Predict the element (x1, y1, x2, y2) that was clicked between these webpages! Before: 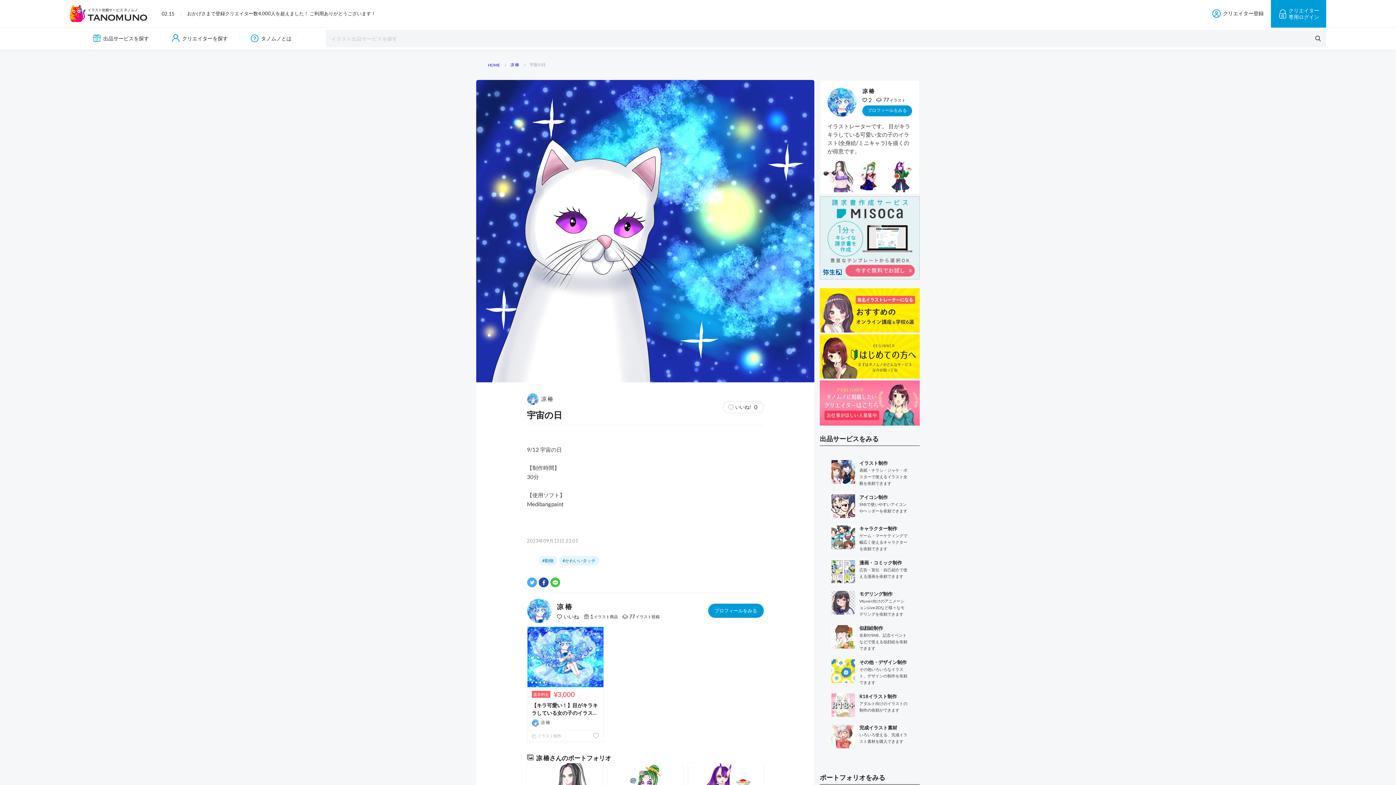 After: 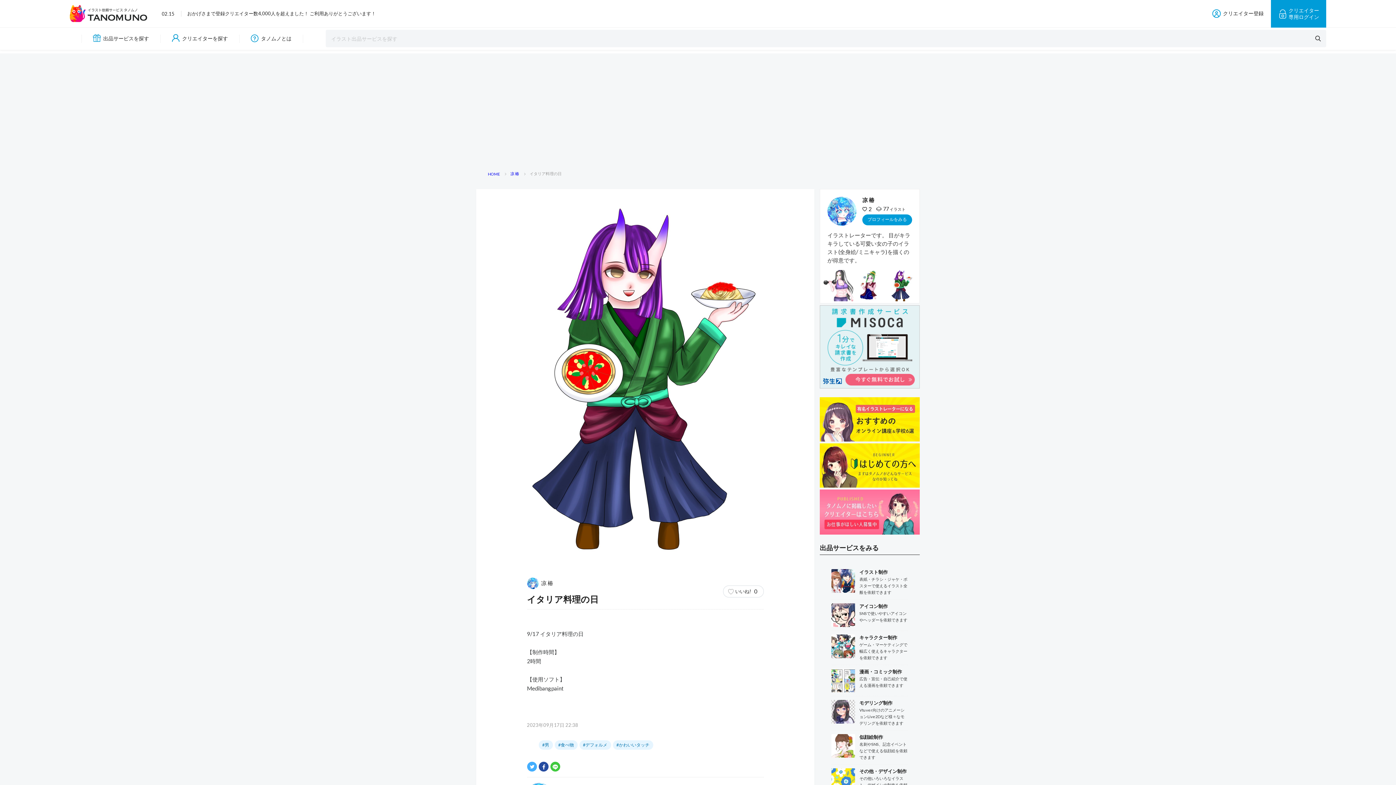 Action: bbox: (886, 161, 917, 192)